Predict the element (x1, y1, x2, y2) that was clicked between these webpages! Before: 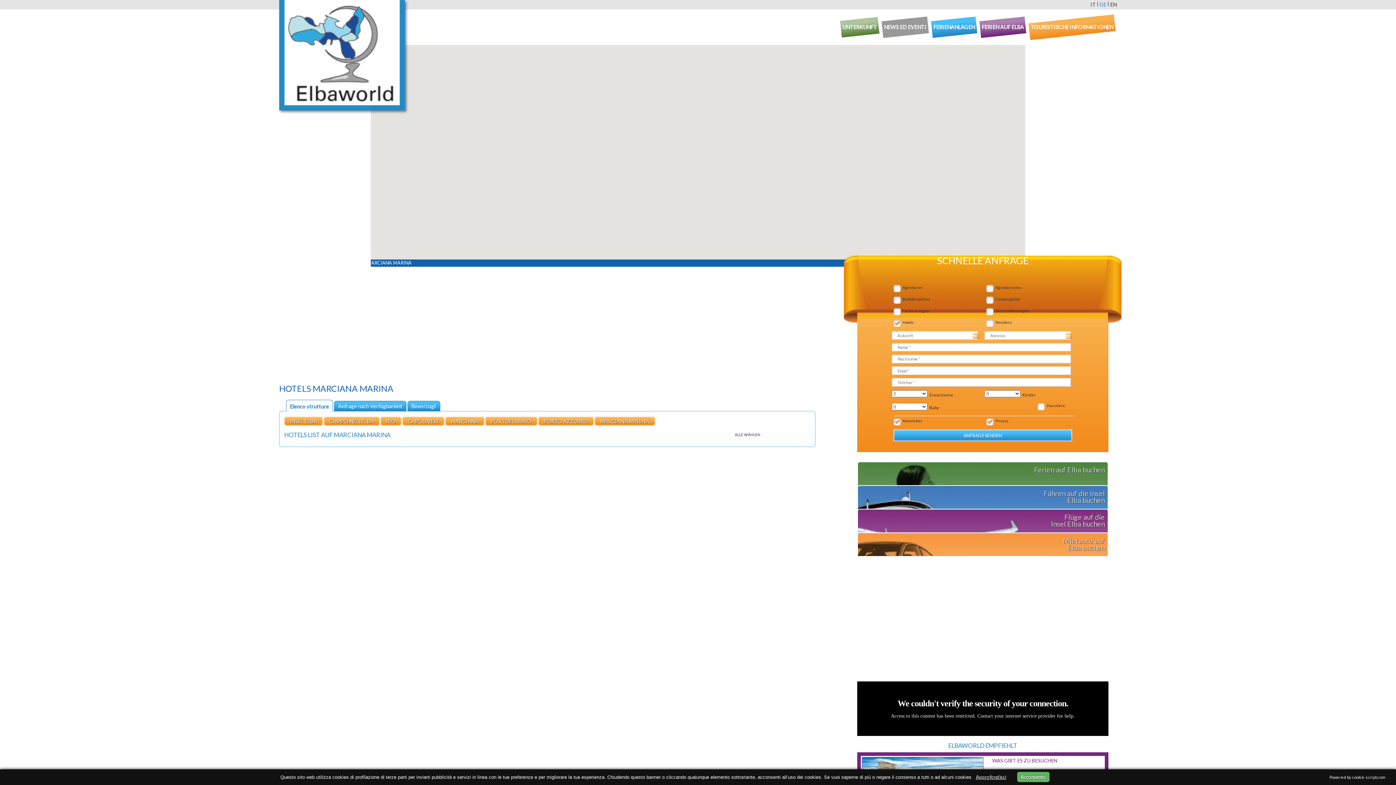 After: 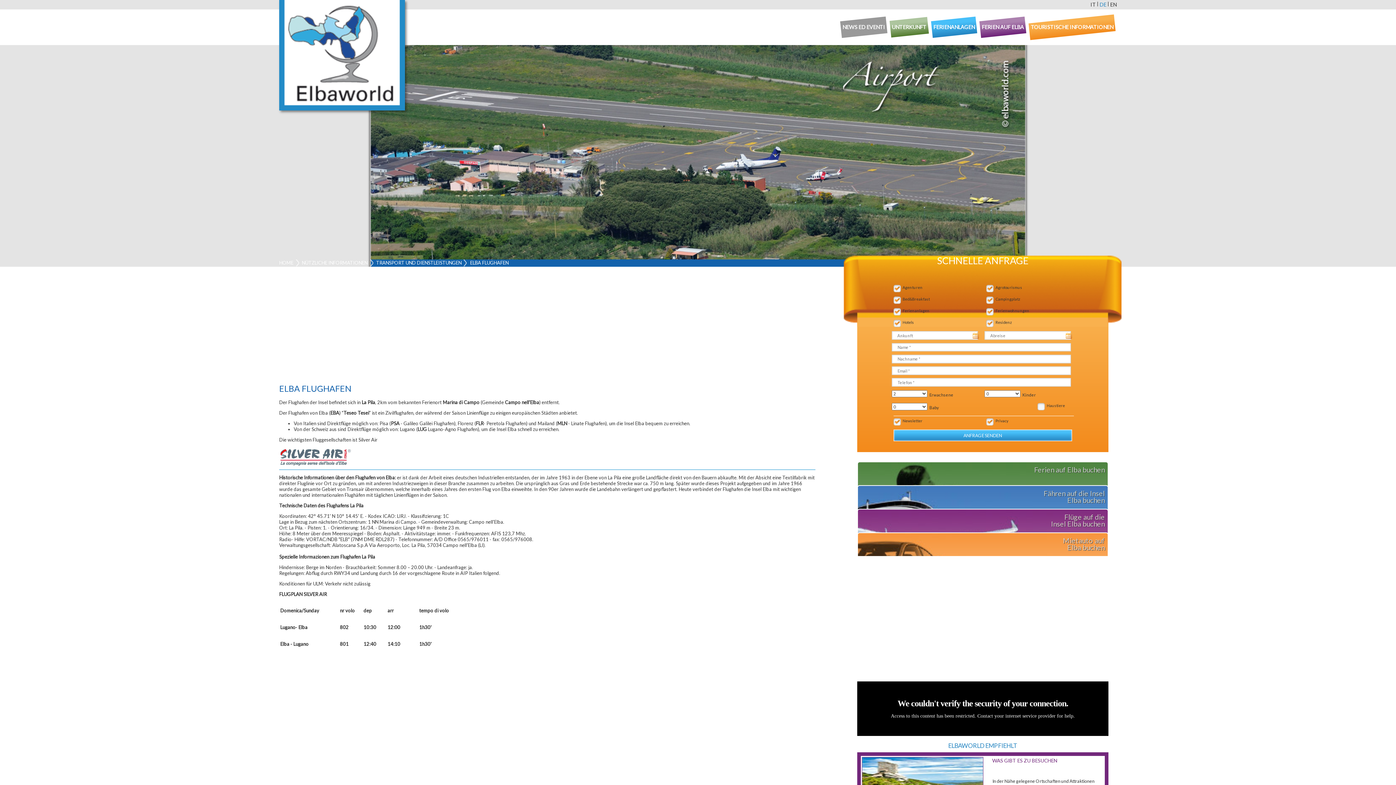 Action: label: Flüge auf die
Insel Elba buchen bbox: (857, 509, 1108, 532)